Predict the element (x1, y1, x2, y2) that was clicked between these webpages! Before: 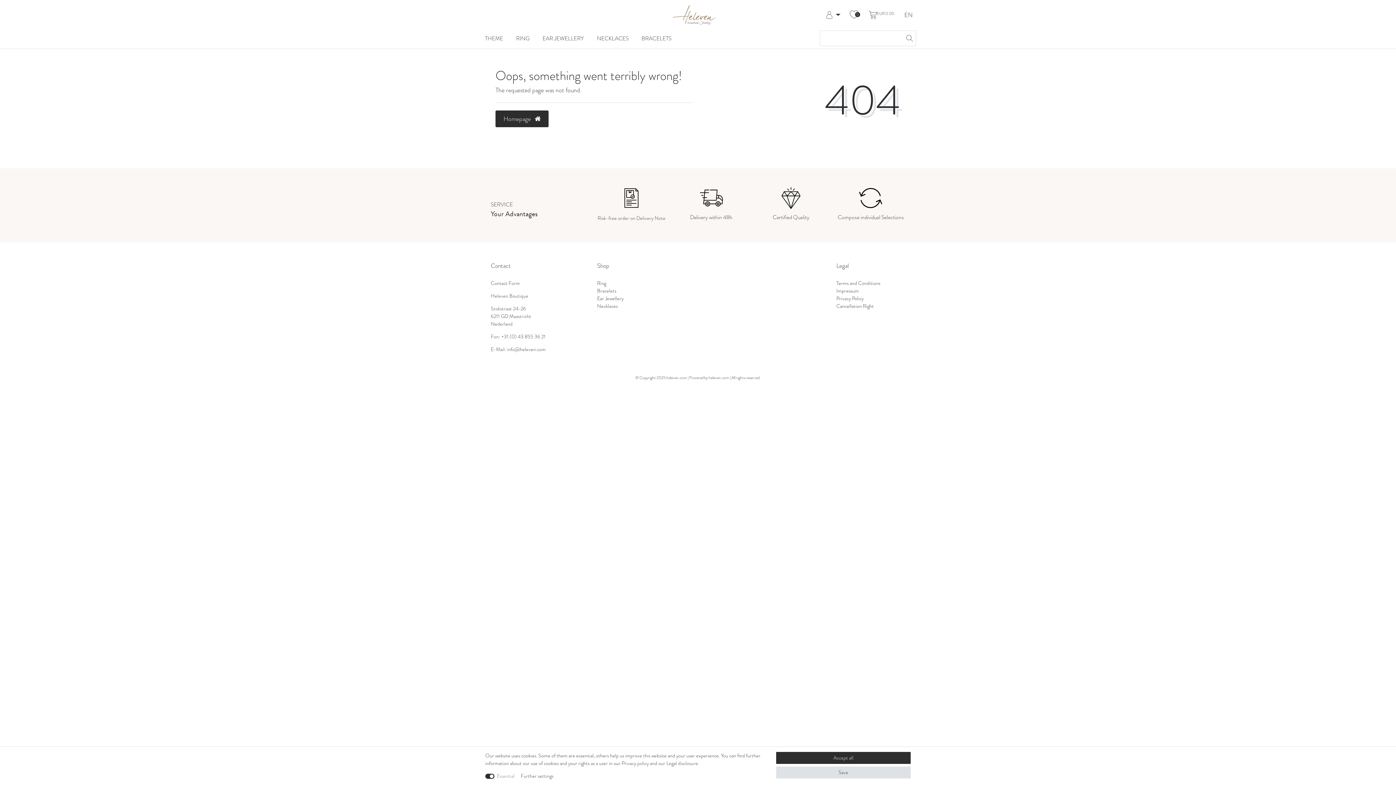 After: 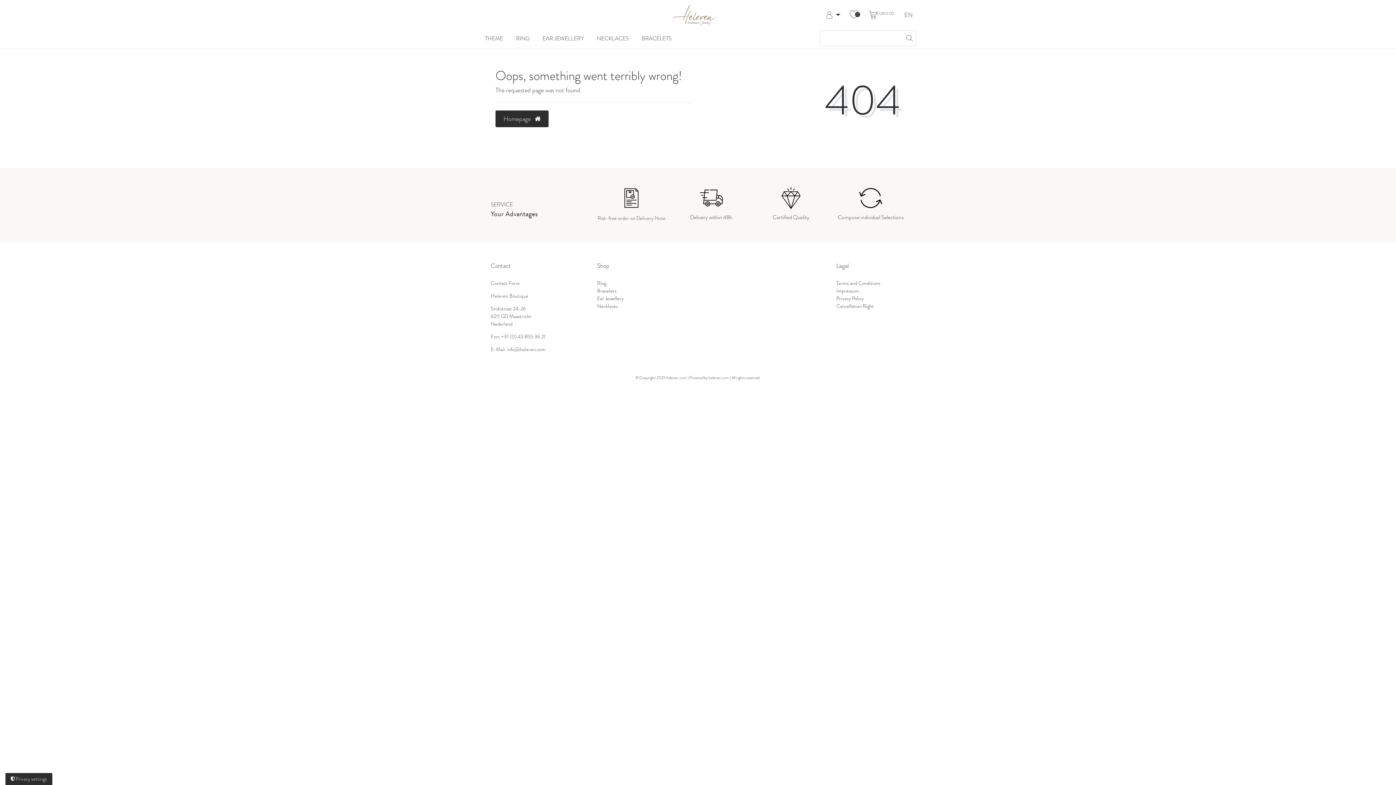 Action: bbox: (776, 752, 910, 764) label: Accept all